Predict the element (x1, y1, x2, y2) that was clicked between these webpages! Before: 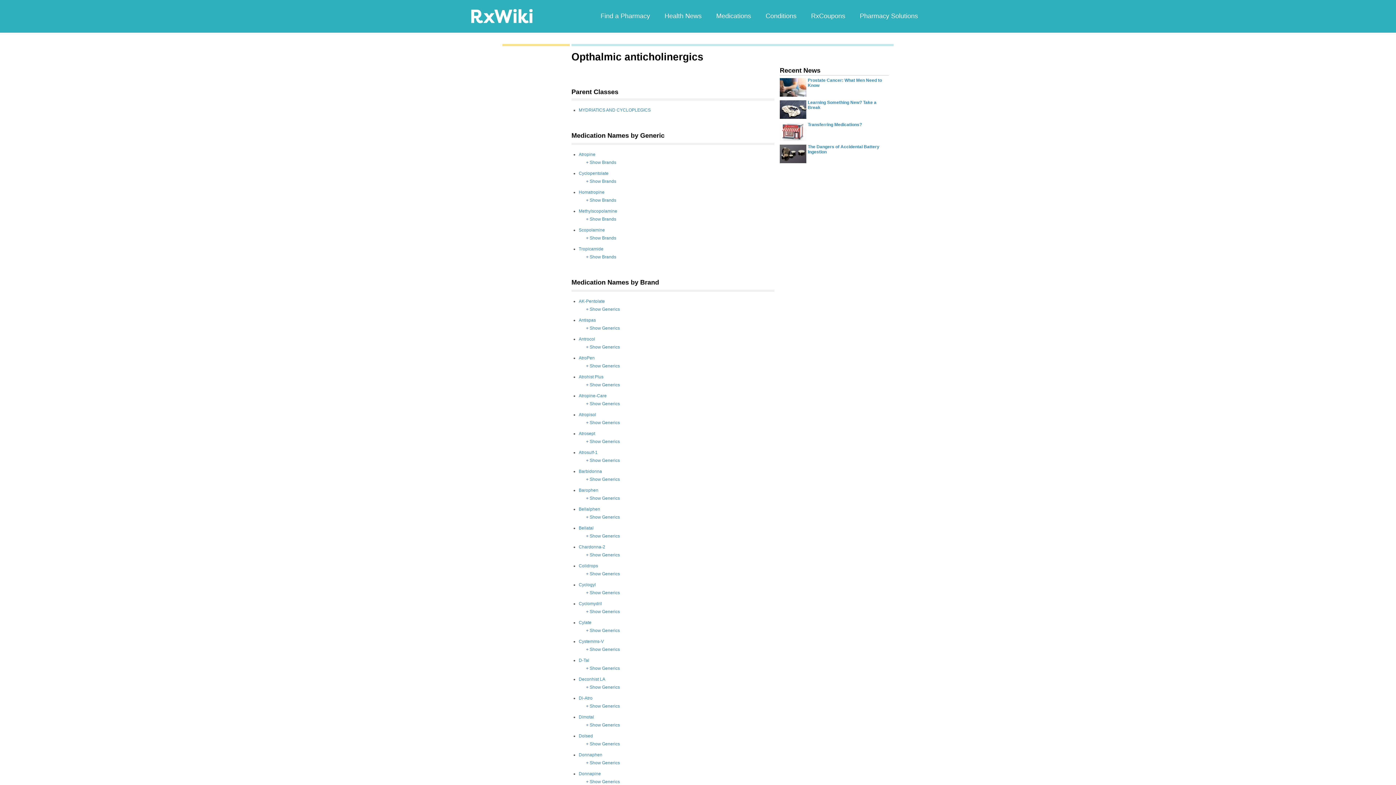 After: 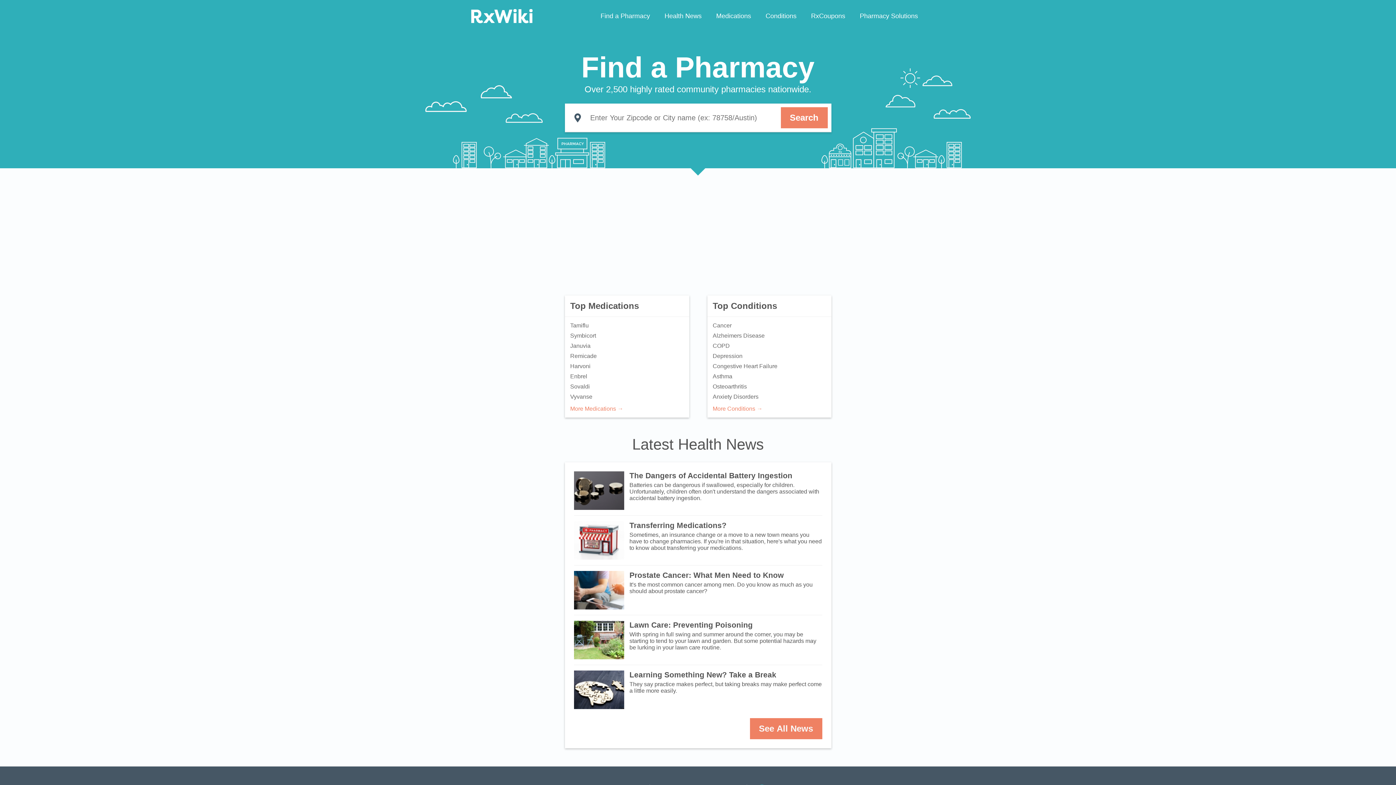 Action: bbox: (470, 13, 532, 18)